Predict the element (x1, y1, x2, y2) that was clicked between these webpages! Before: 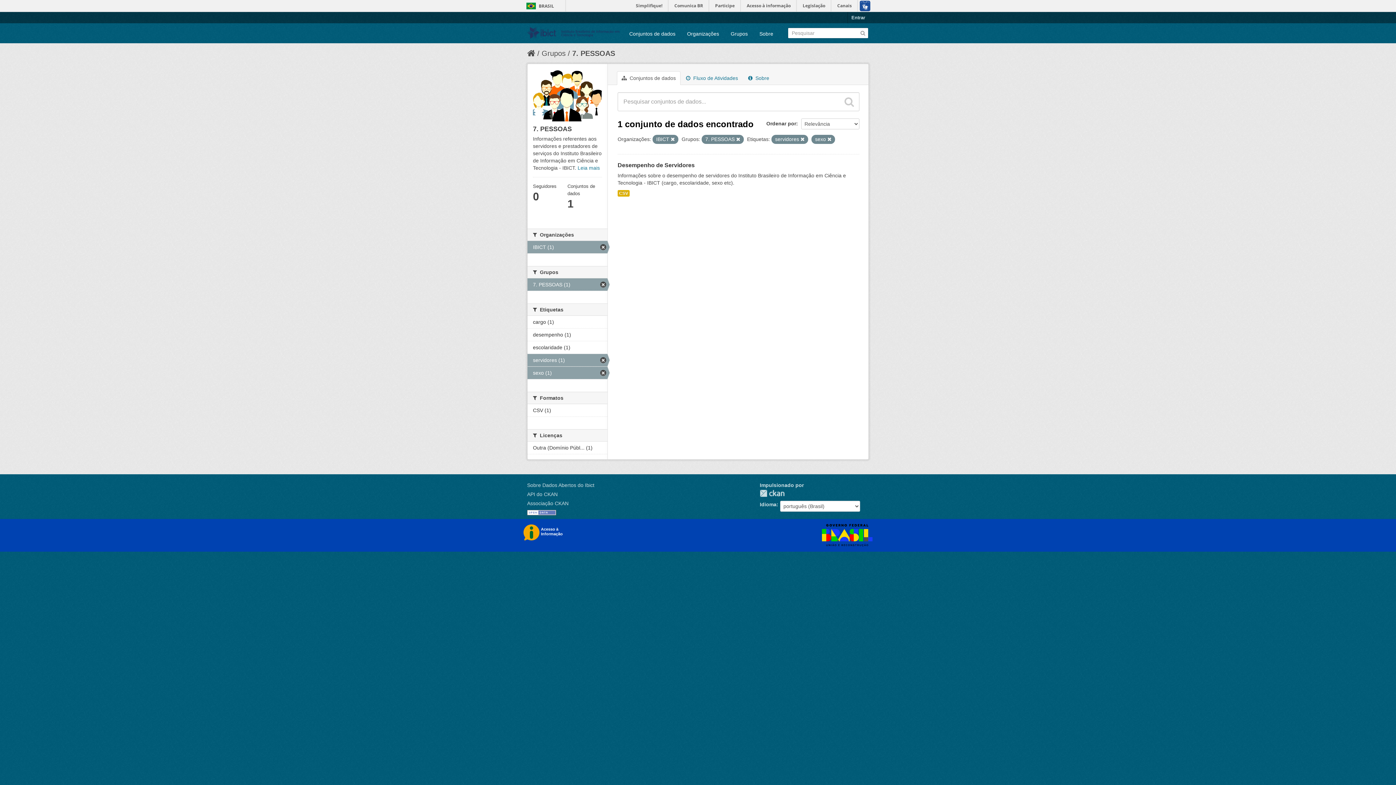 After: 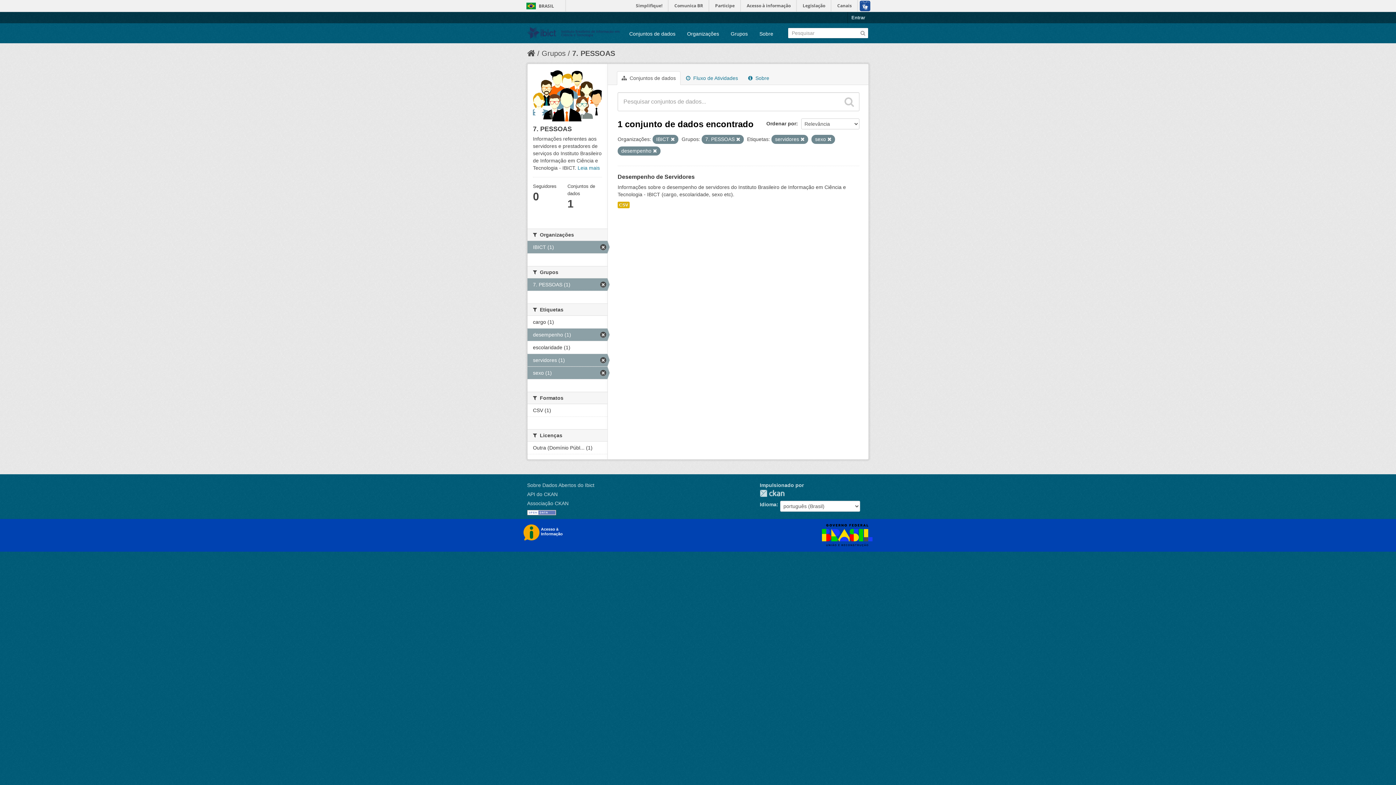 Action: label: desempenho (1) bbox: (527, 328, 607, 340)